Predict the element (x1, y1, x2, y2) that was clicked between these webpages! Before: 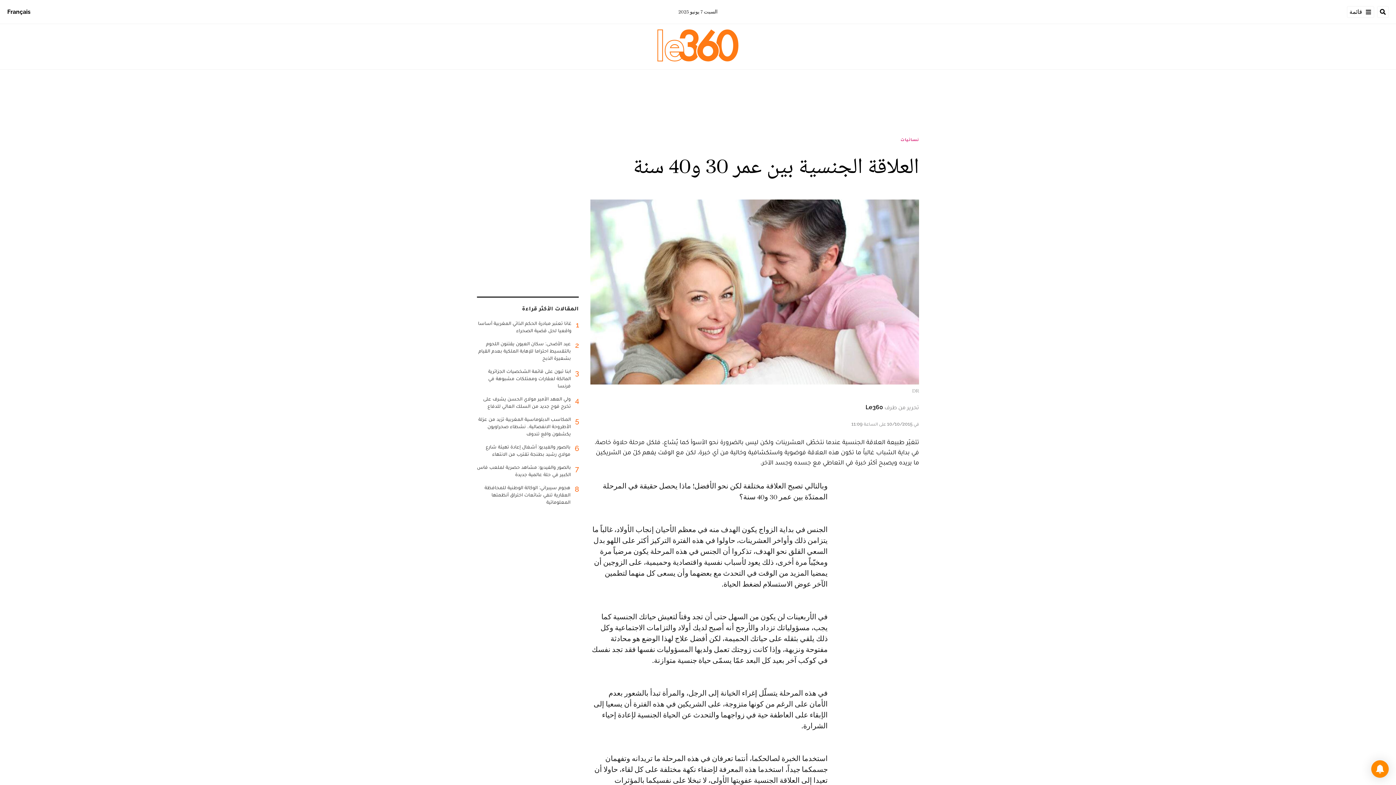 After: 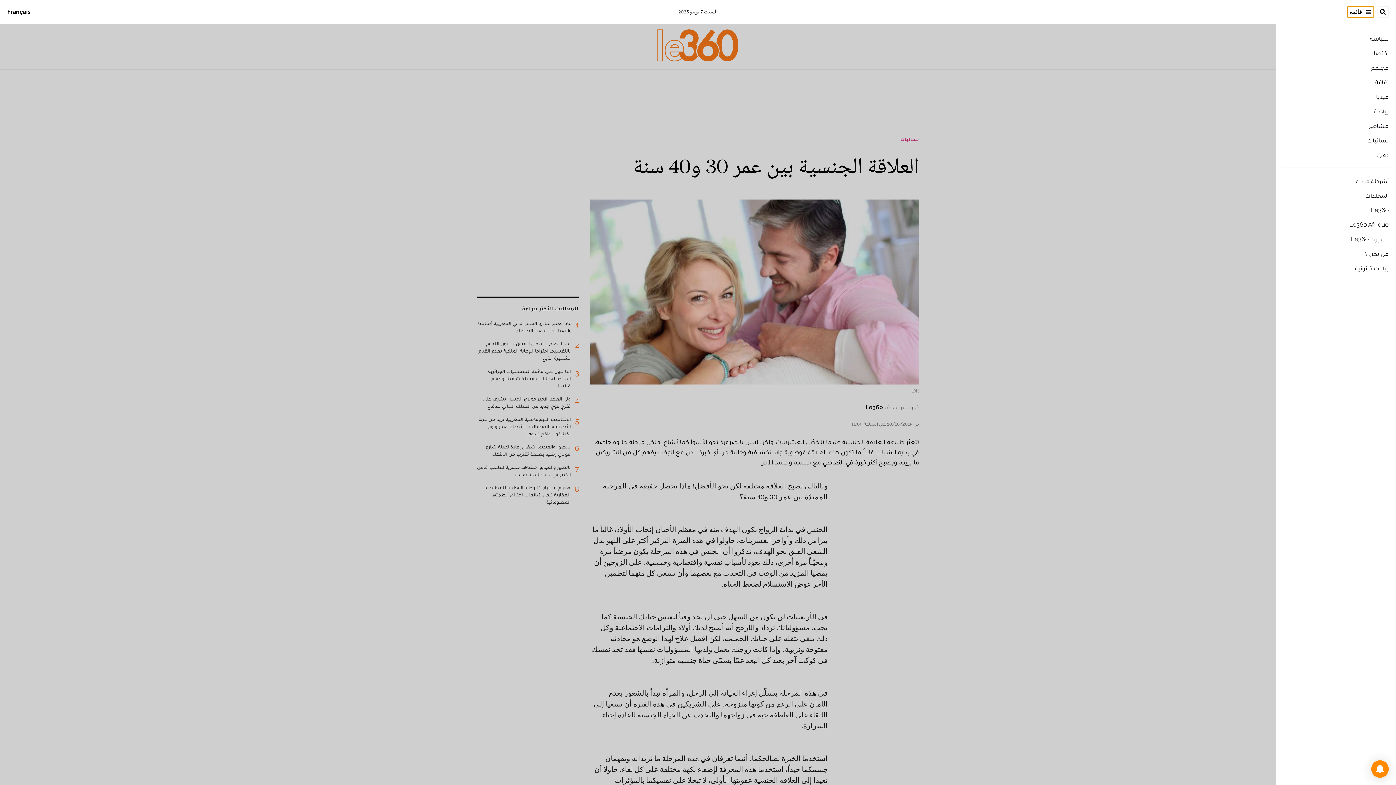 Action: bbox: (1347, 6, 1374, 17) label: قائمة